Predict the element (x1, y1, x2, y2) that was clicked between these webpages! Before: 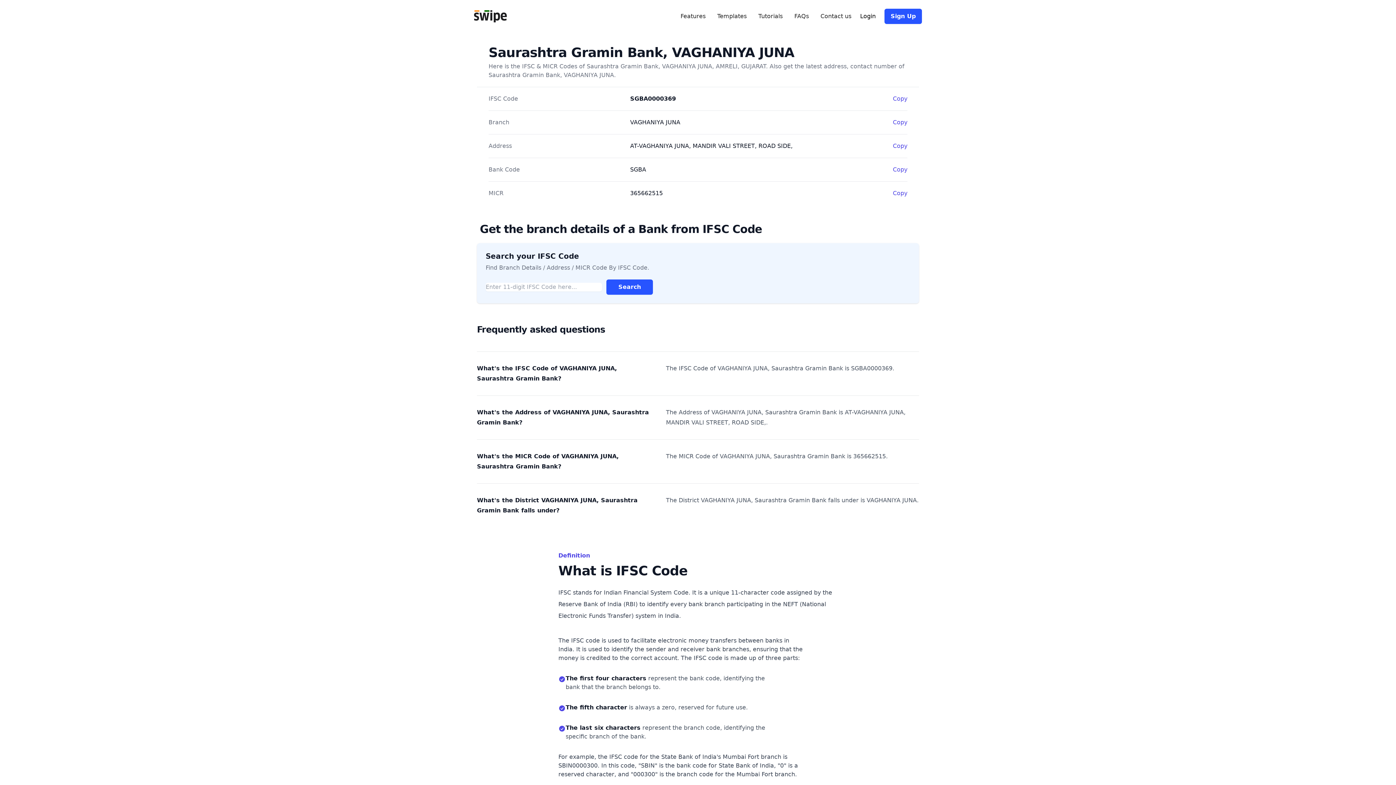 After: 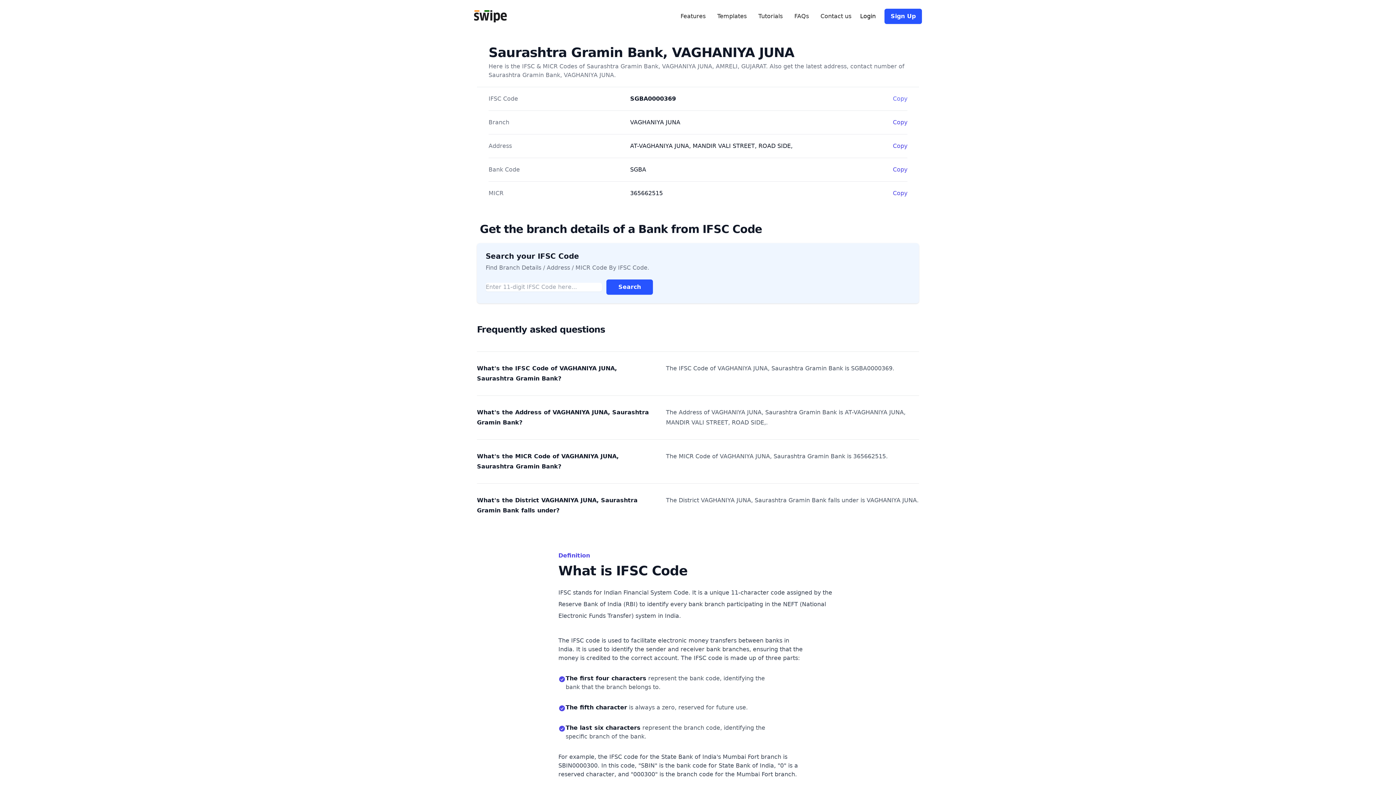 Action: bbox: (893, 94, 907, 103) label: Copy